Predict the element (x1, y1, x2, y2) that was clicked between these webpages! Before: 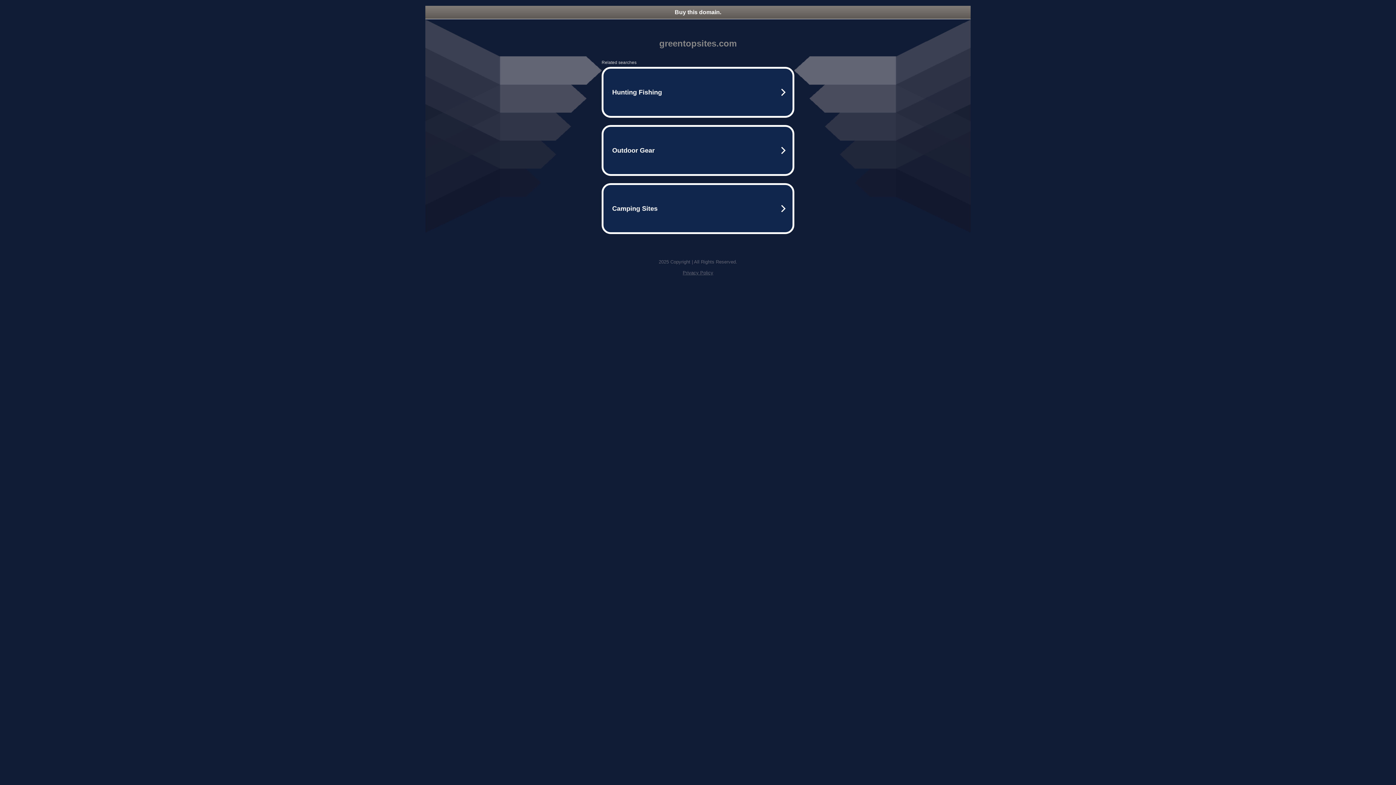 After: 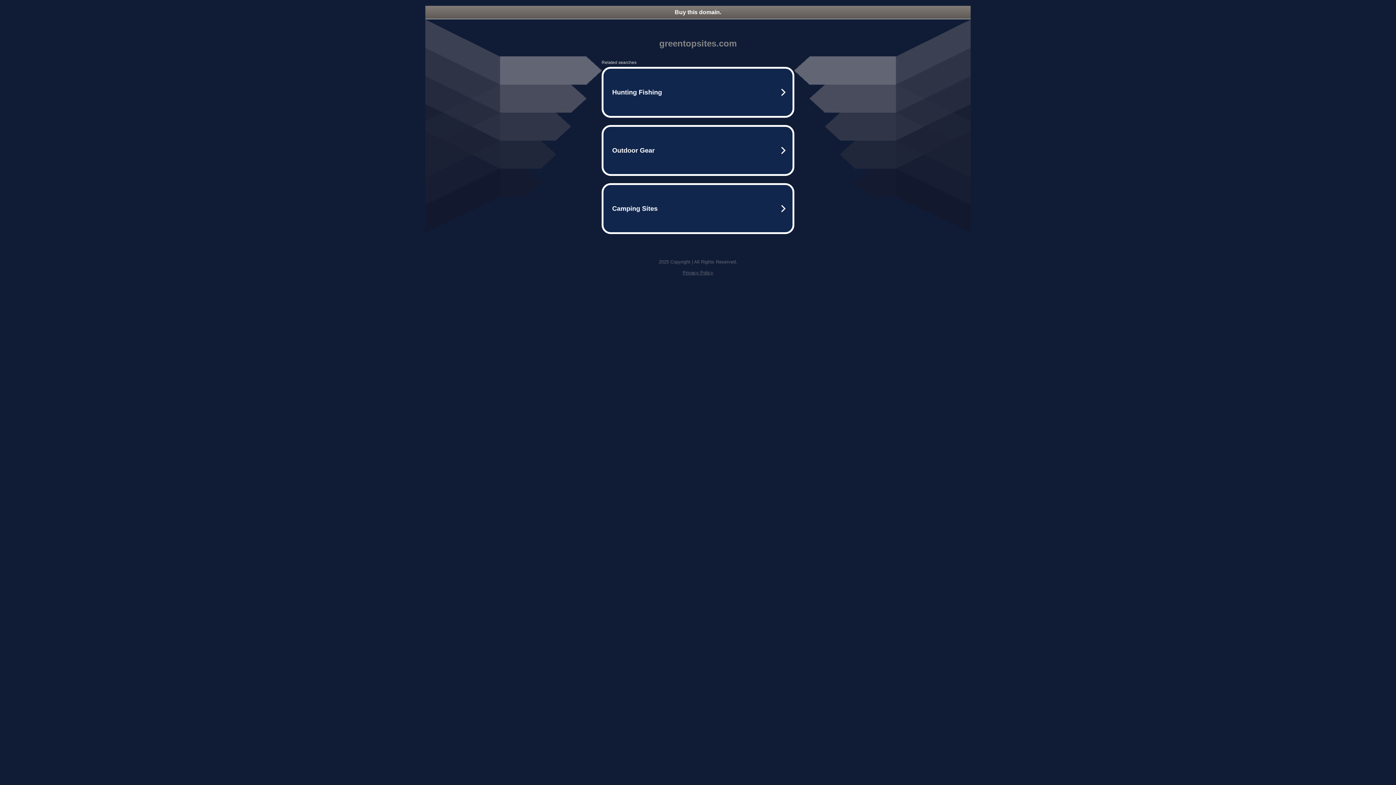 Action: bbox: (682, 270, 713, 275) label: Privacy Policy